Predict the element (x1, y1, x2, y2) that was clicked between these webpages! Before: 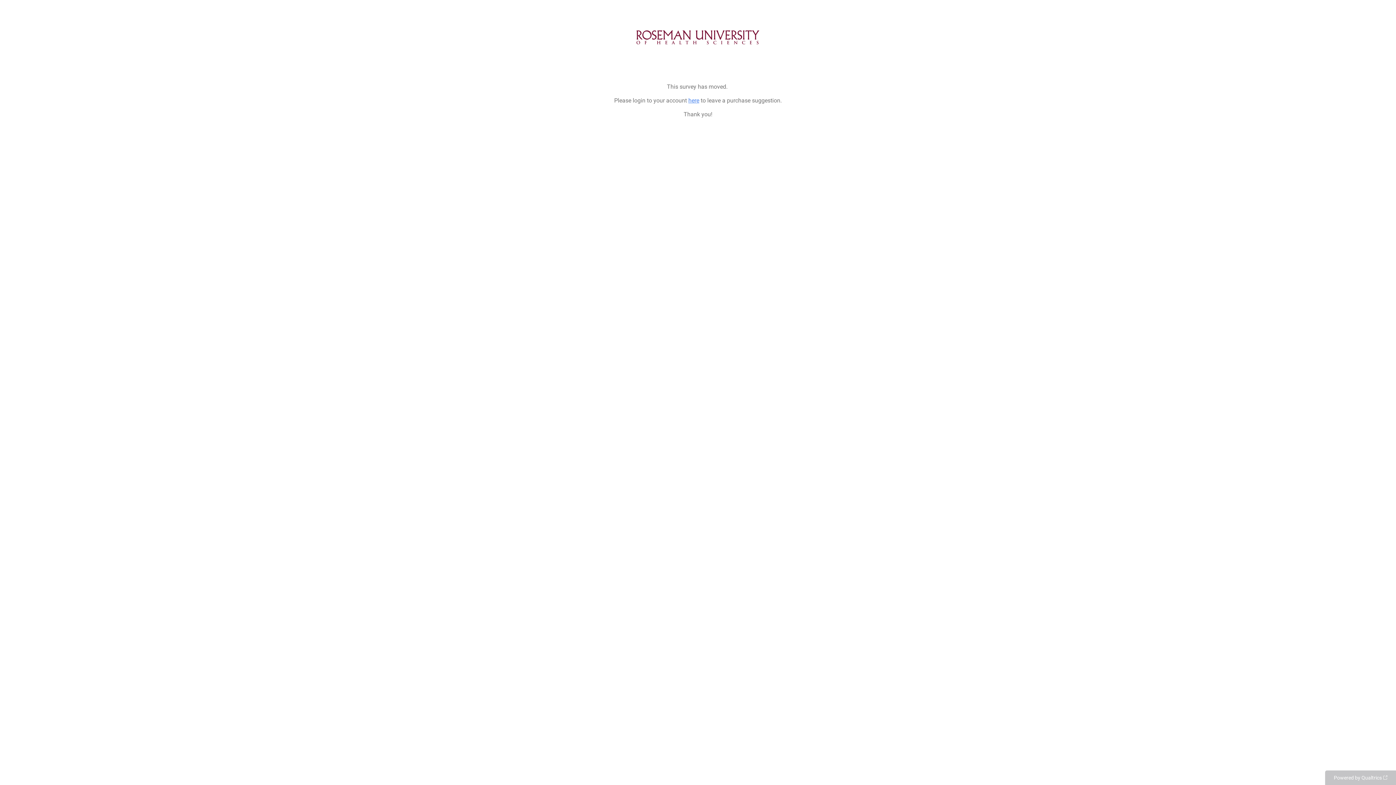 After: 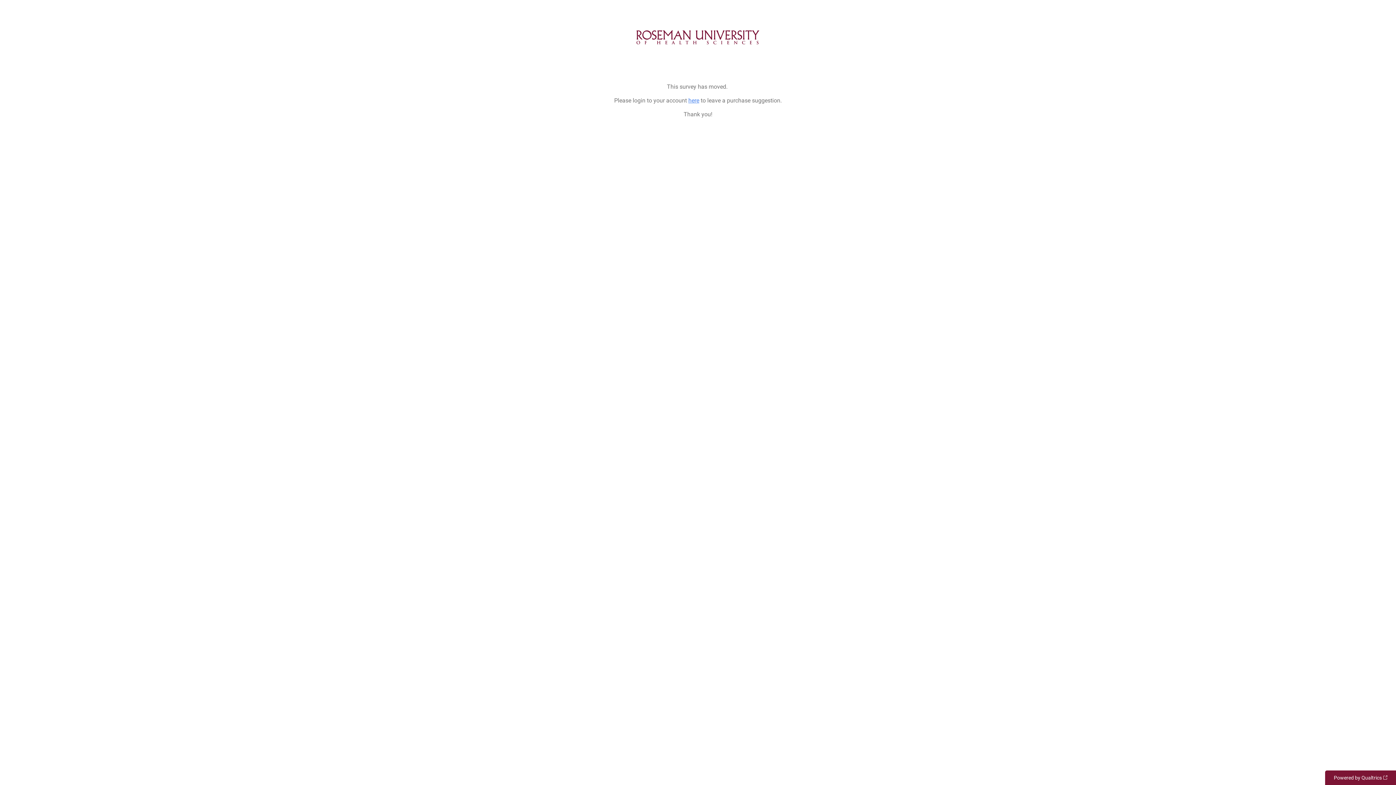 Action: bbox: (1325, 770, 1396, 785) label: Powered by Qualtrics